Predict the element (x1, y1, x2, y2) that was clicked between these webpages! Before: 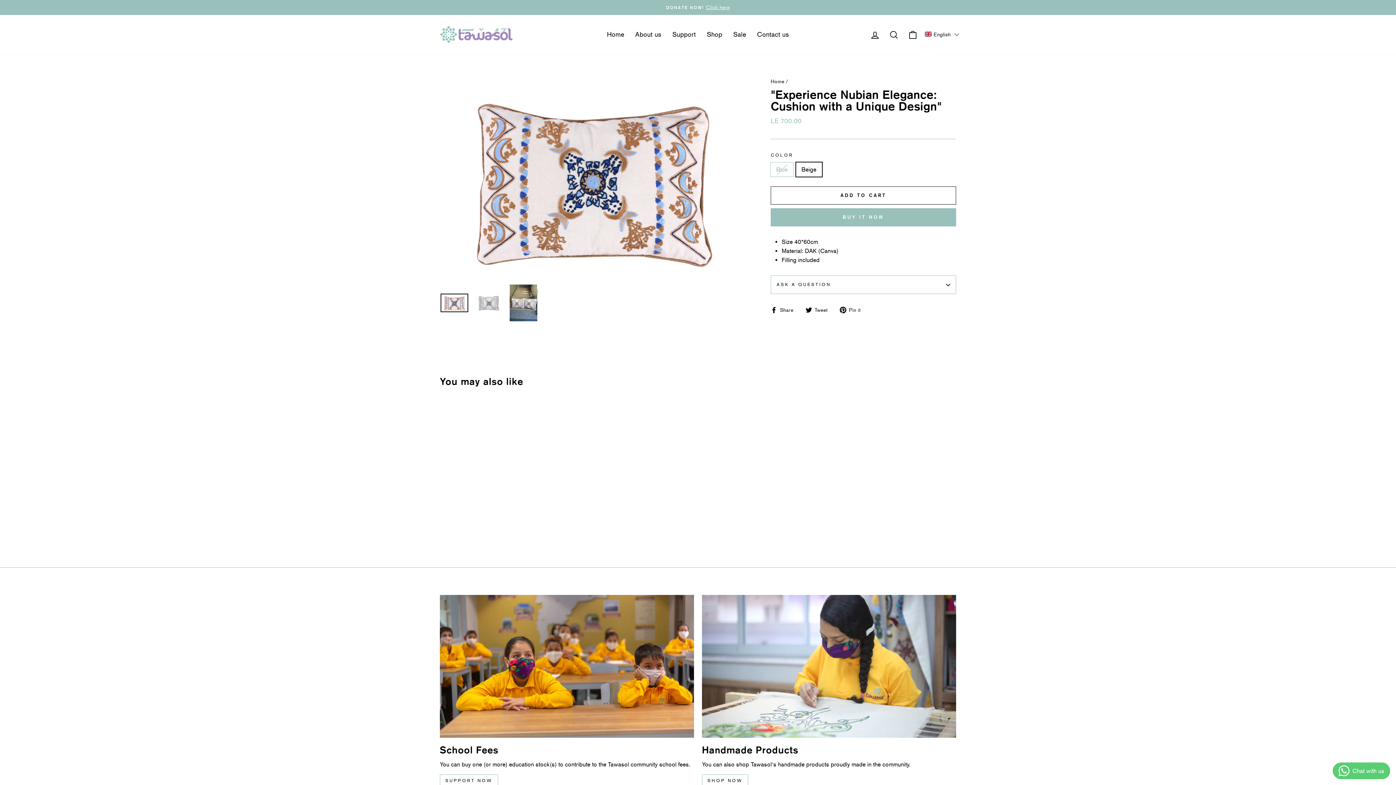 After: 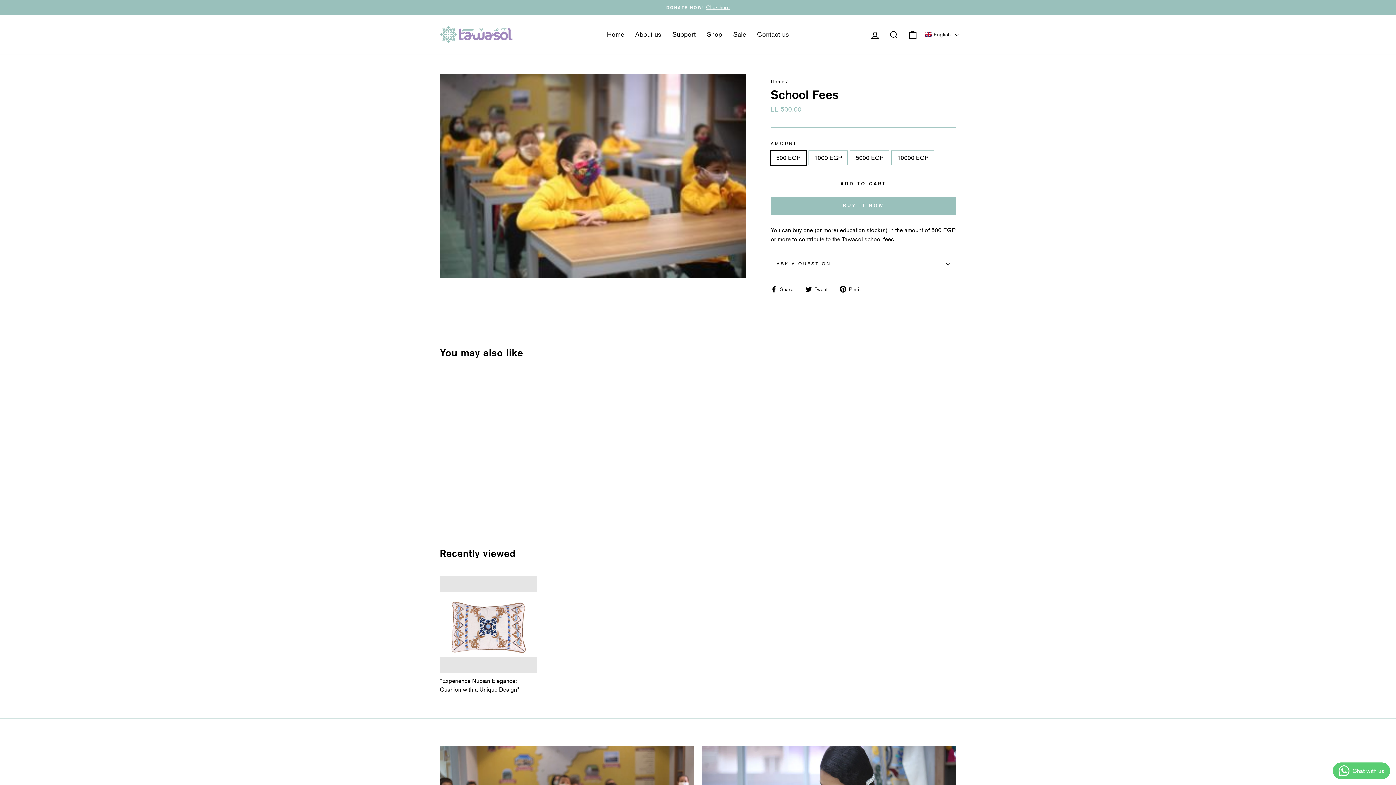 Action: bbox: (440, 774, 498, 787) label: SUPPORT NOW